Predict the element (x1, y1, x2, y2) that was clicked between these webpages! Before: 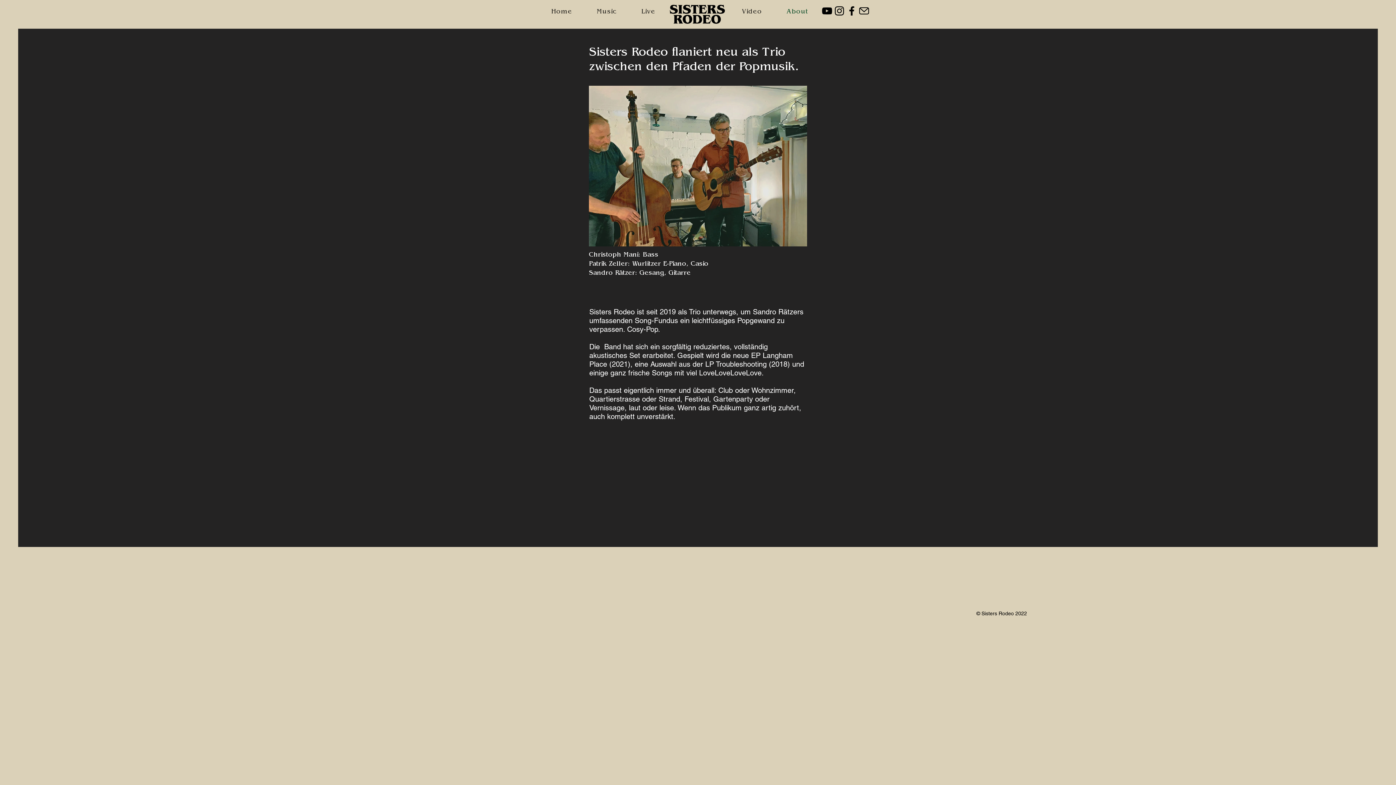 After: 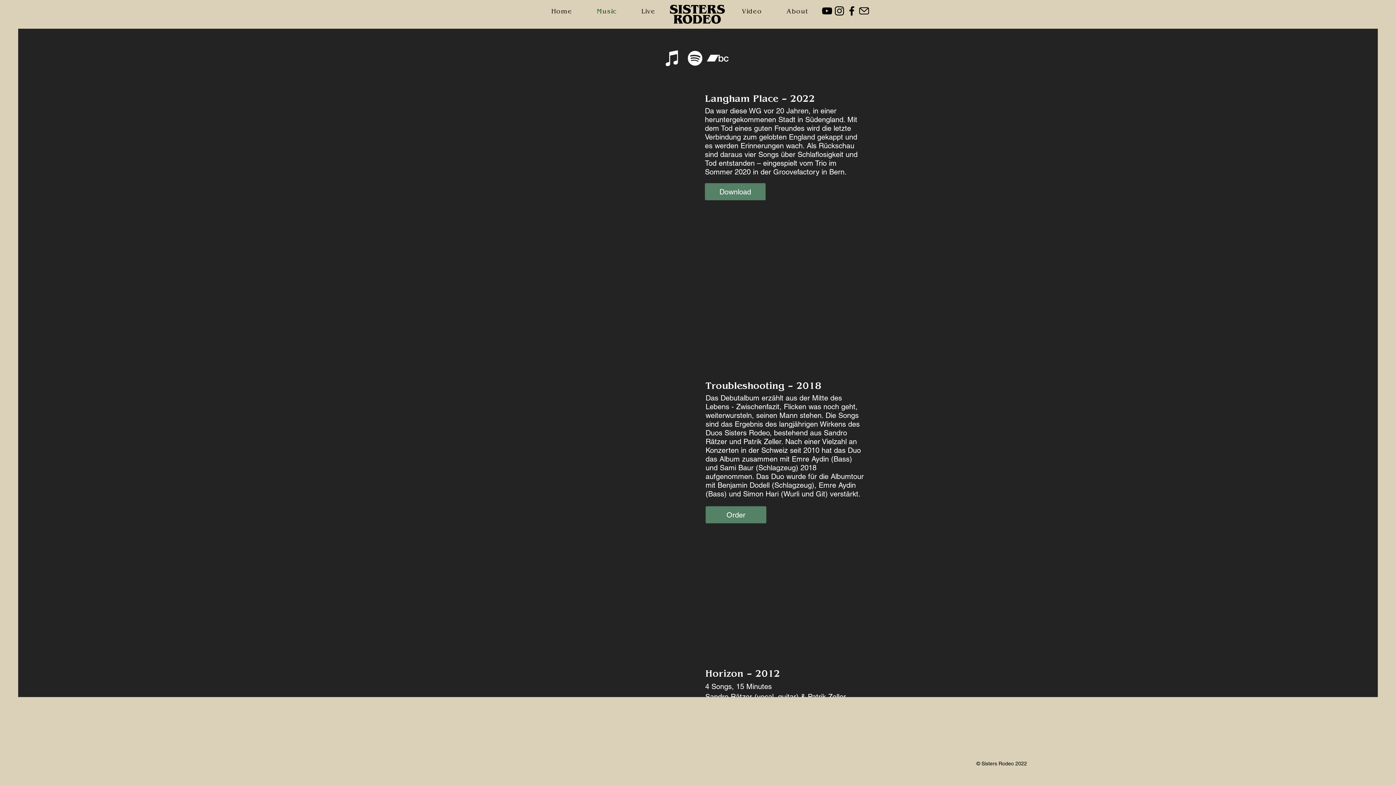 Action: bbox: (588, 0, 616, 24) label: Music